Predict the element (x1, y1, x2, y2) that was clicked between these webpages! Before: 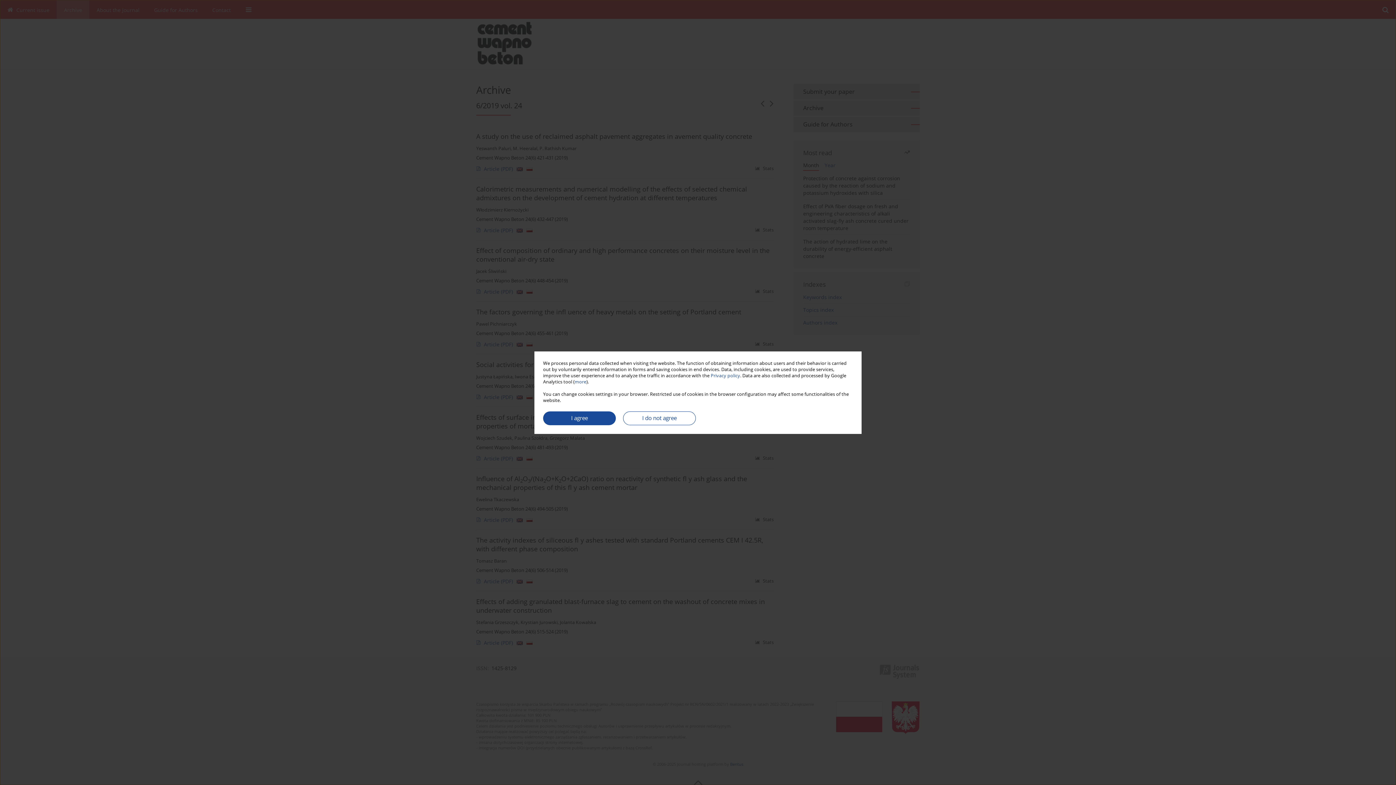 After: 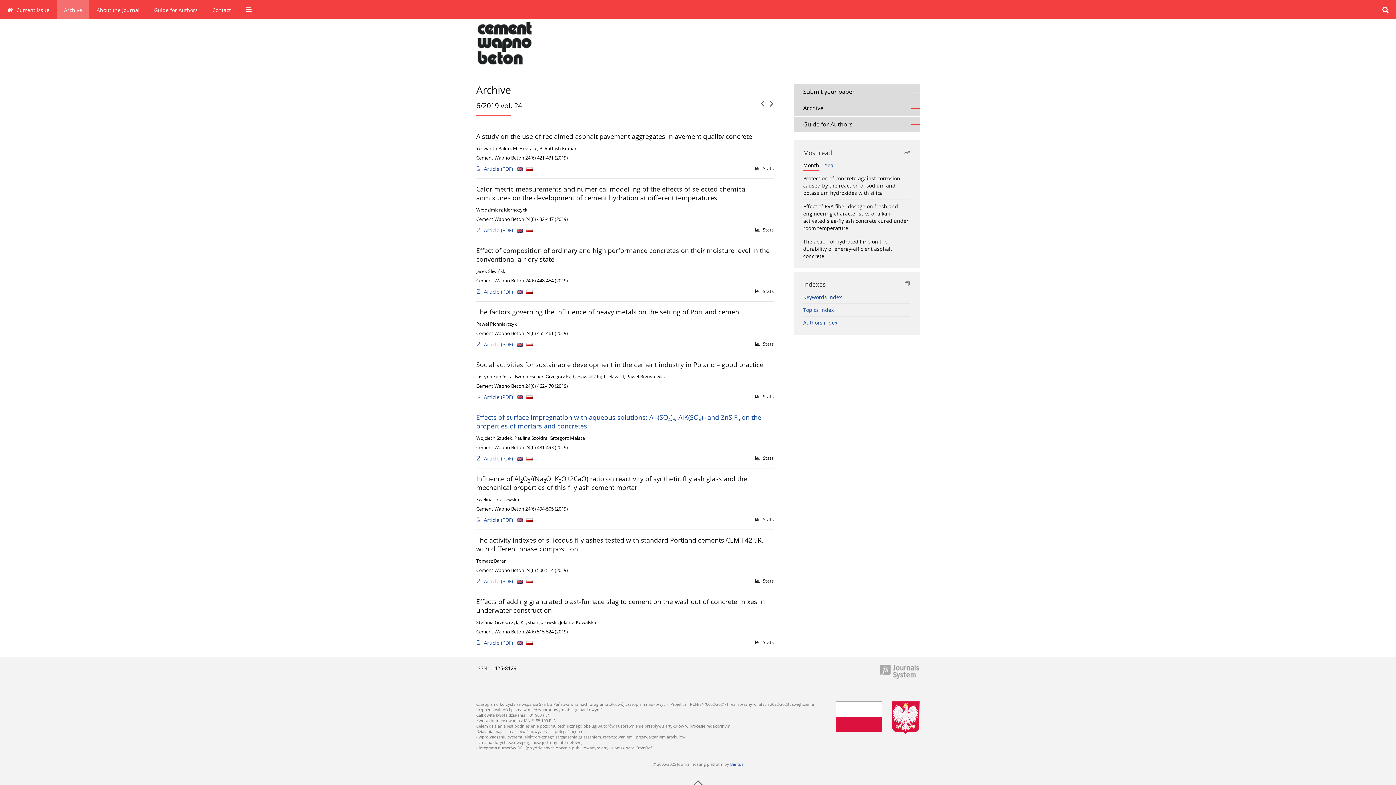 Action: bbox: (543, 411, 616, 425) label: I agree